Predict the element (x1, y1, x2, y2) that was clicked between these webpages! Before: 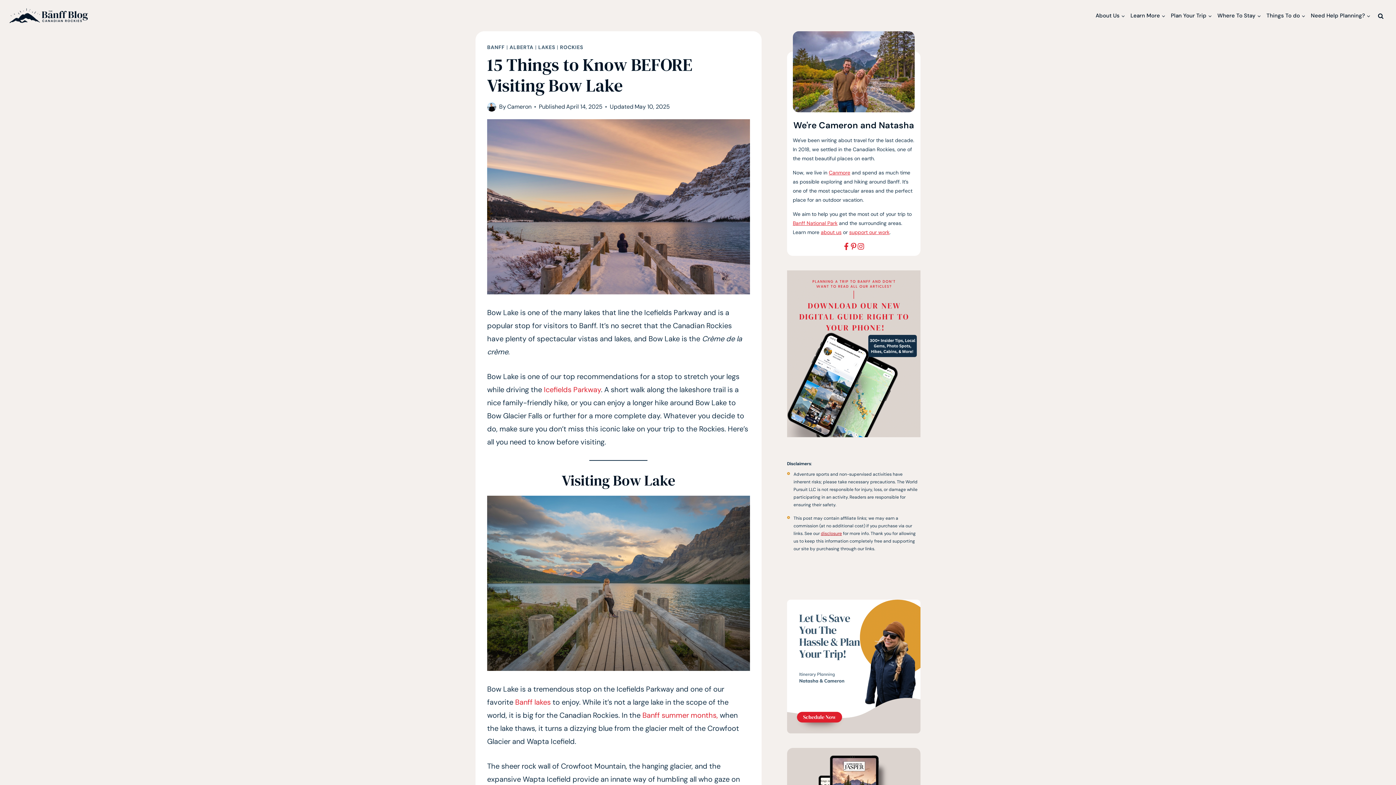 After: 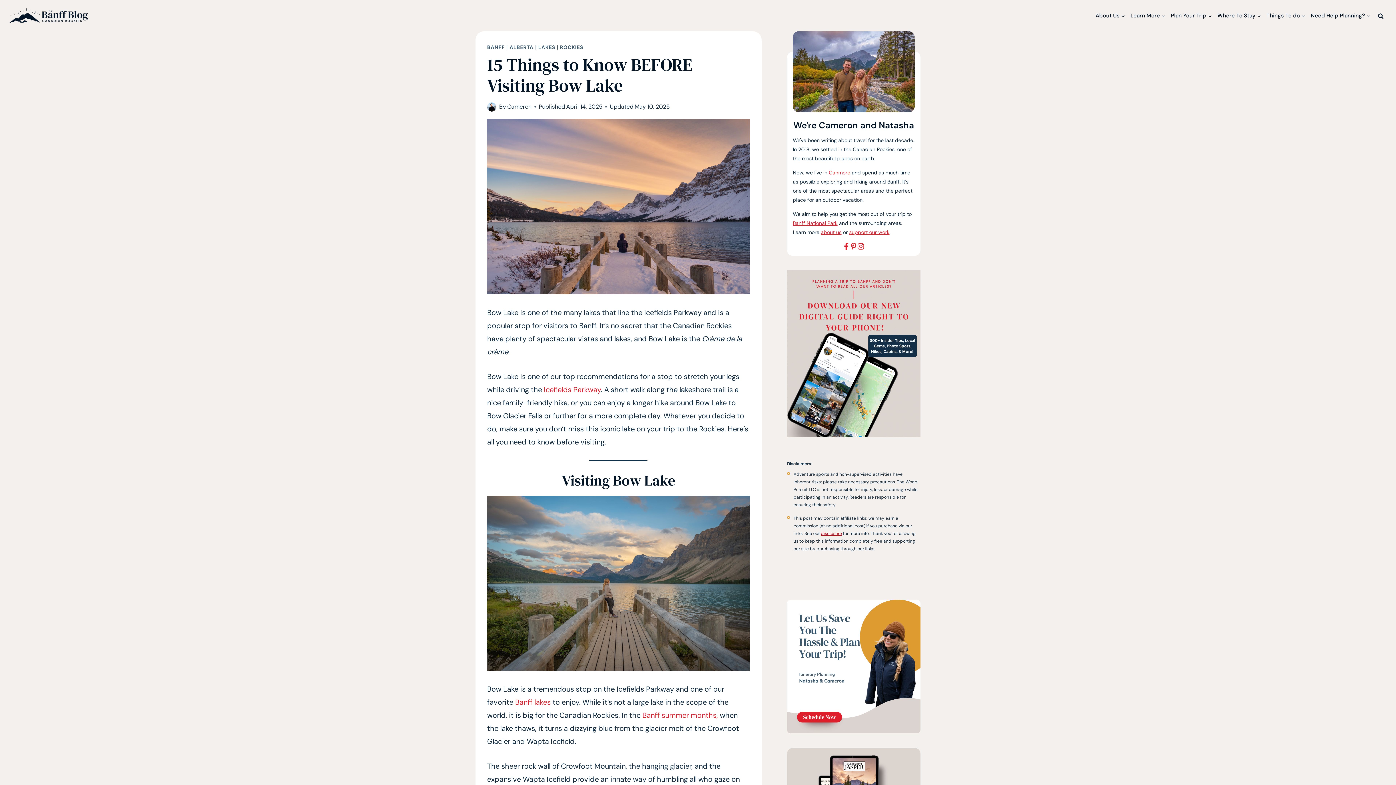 Action: bbox: (787, 600, 920, 733)